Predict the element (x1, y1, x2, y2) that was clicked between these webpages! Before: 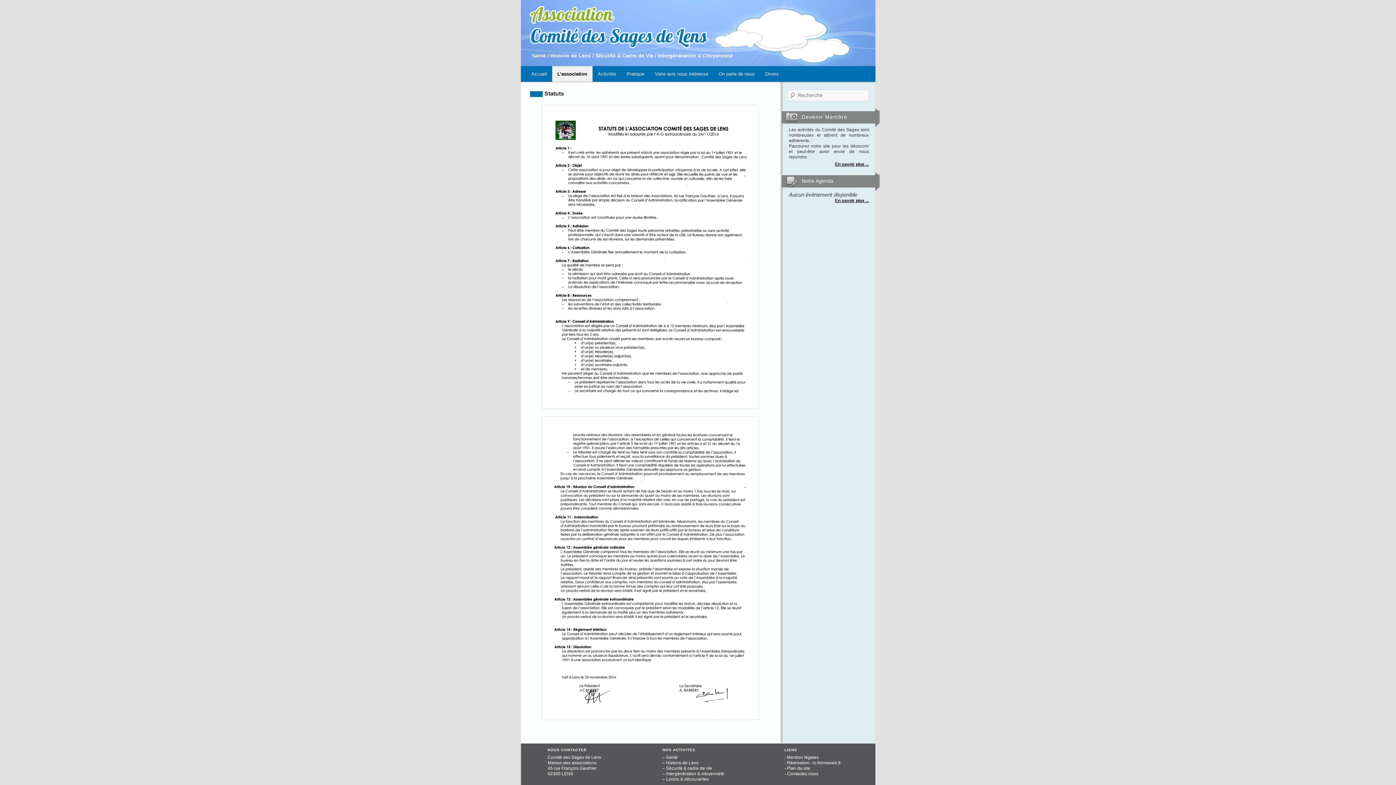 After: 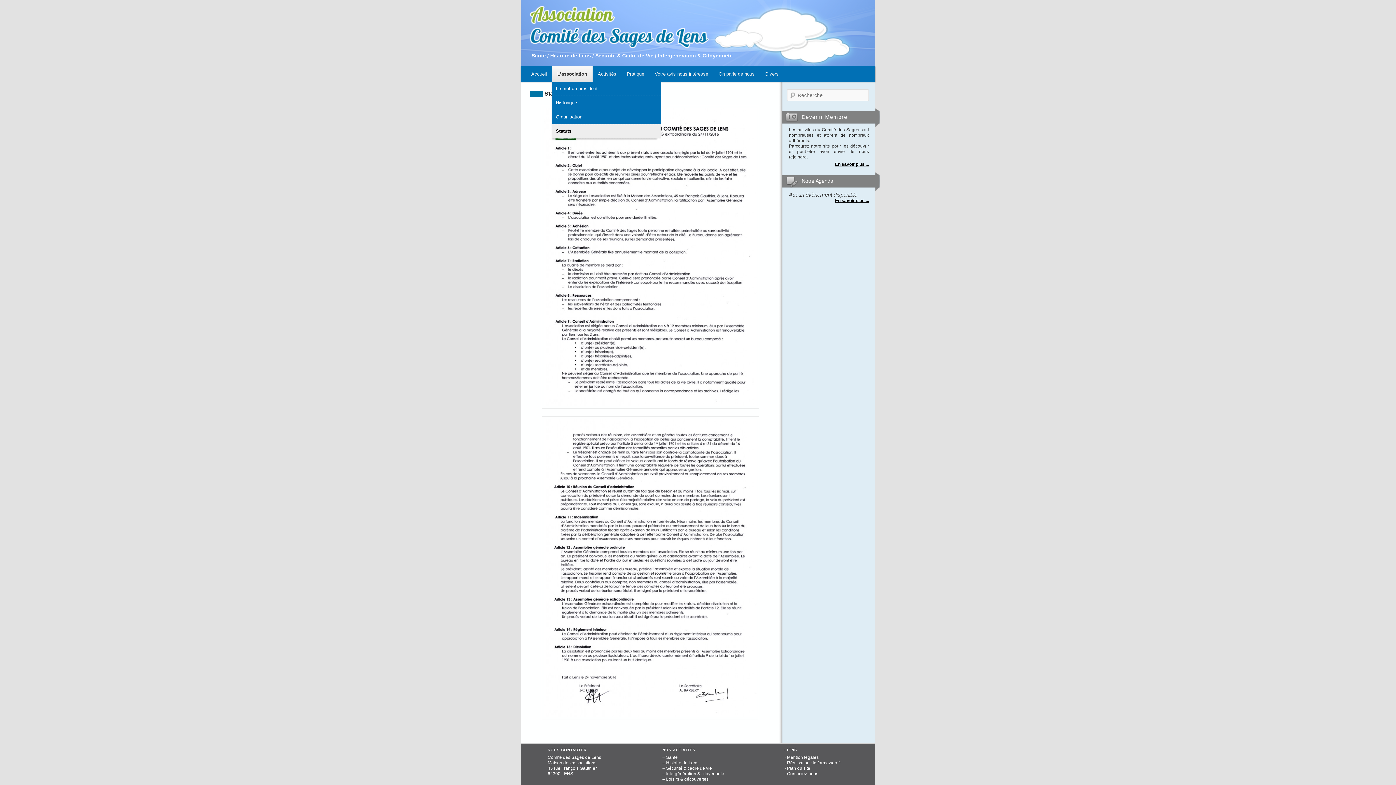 Action: label: L’association bbox: (552, 66, 592, 81)